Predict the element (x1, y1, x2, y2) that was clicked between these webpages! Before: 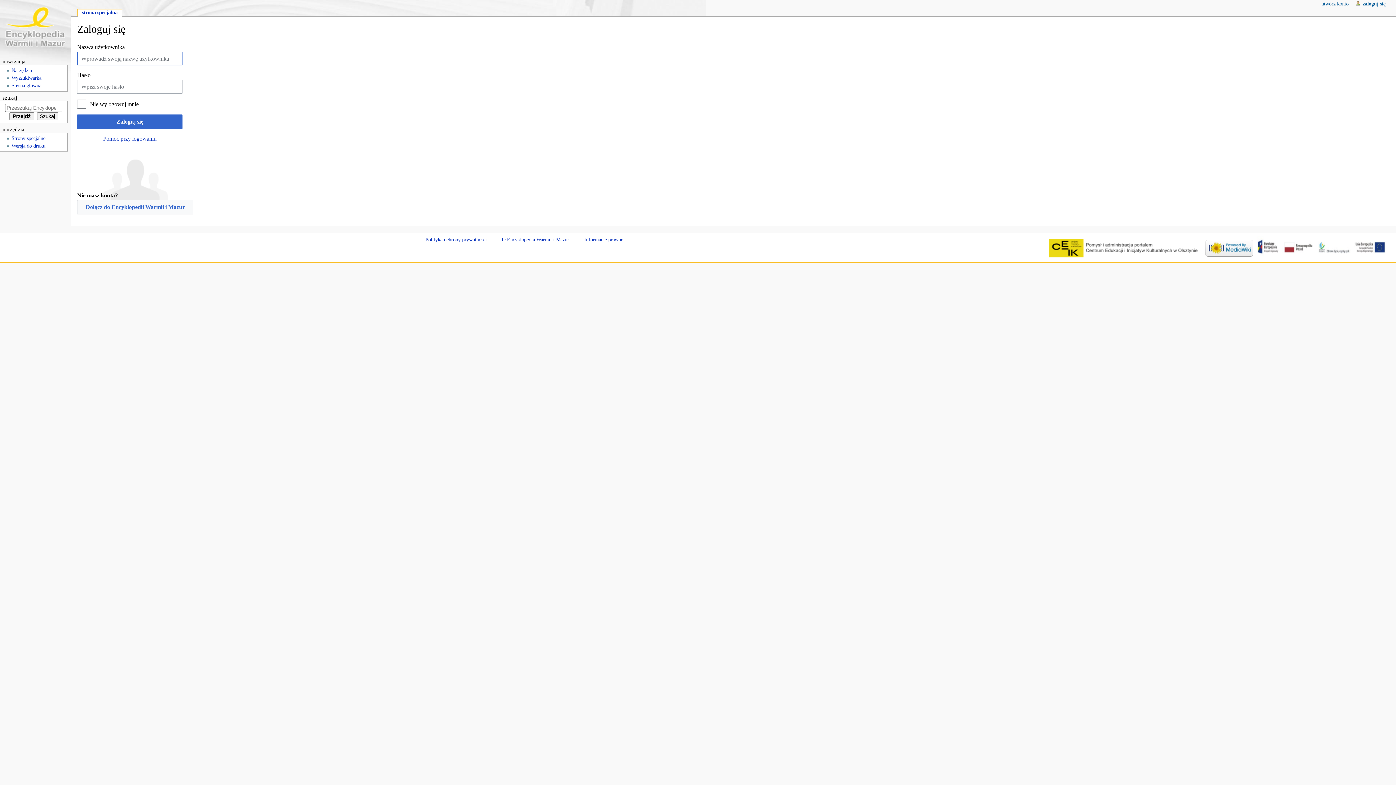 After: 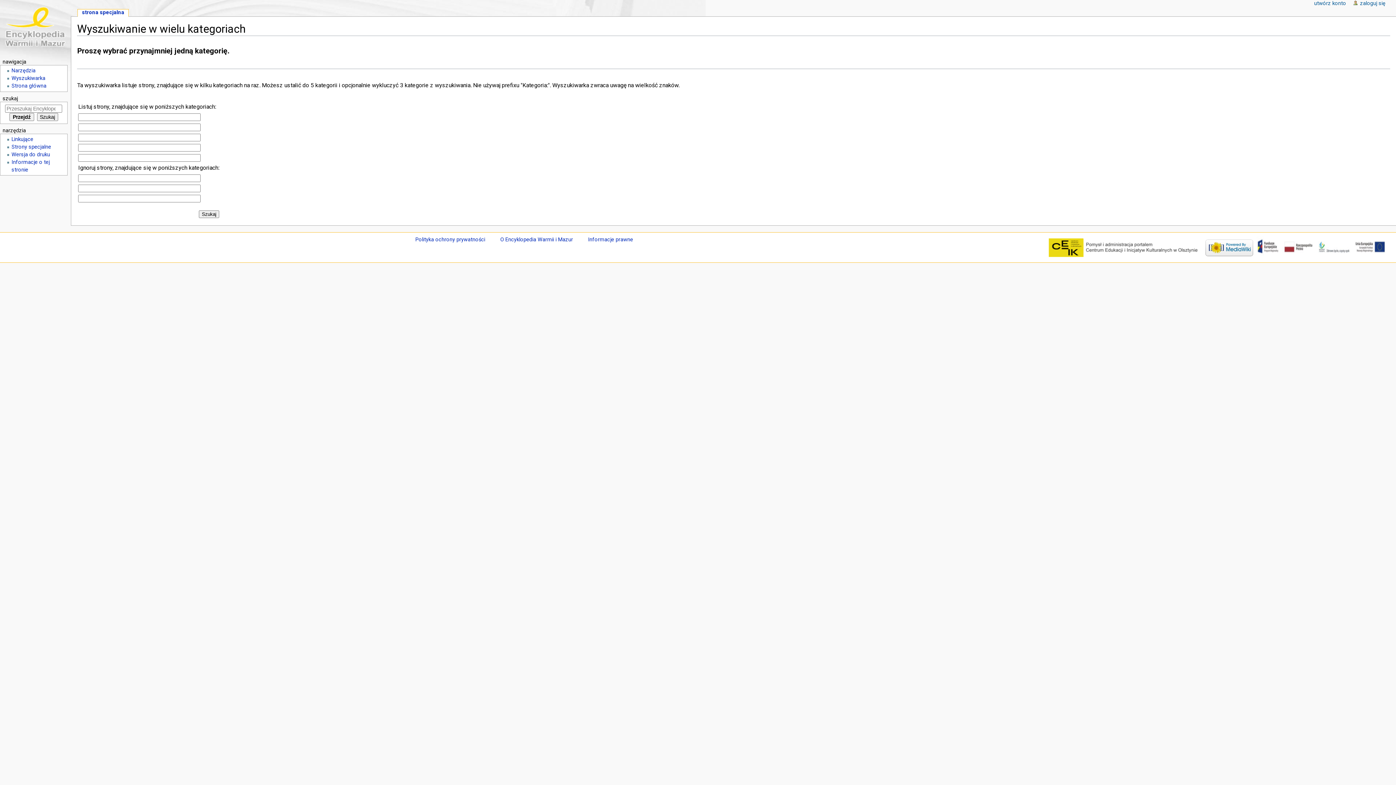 Action: bbox: (11, 75, 41, 80) label: Wyszukiwarka